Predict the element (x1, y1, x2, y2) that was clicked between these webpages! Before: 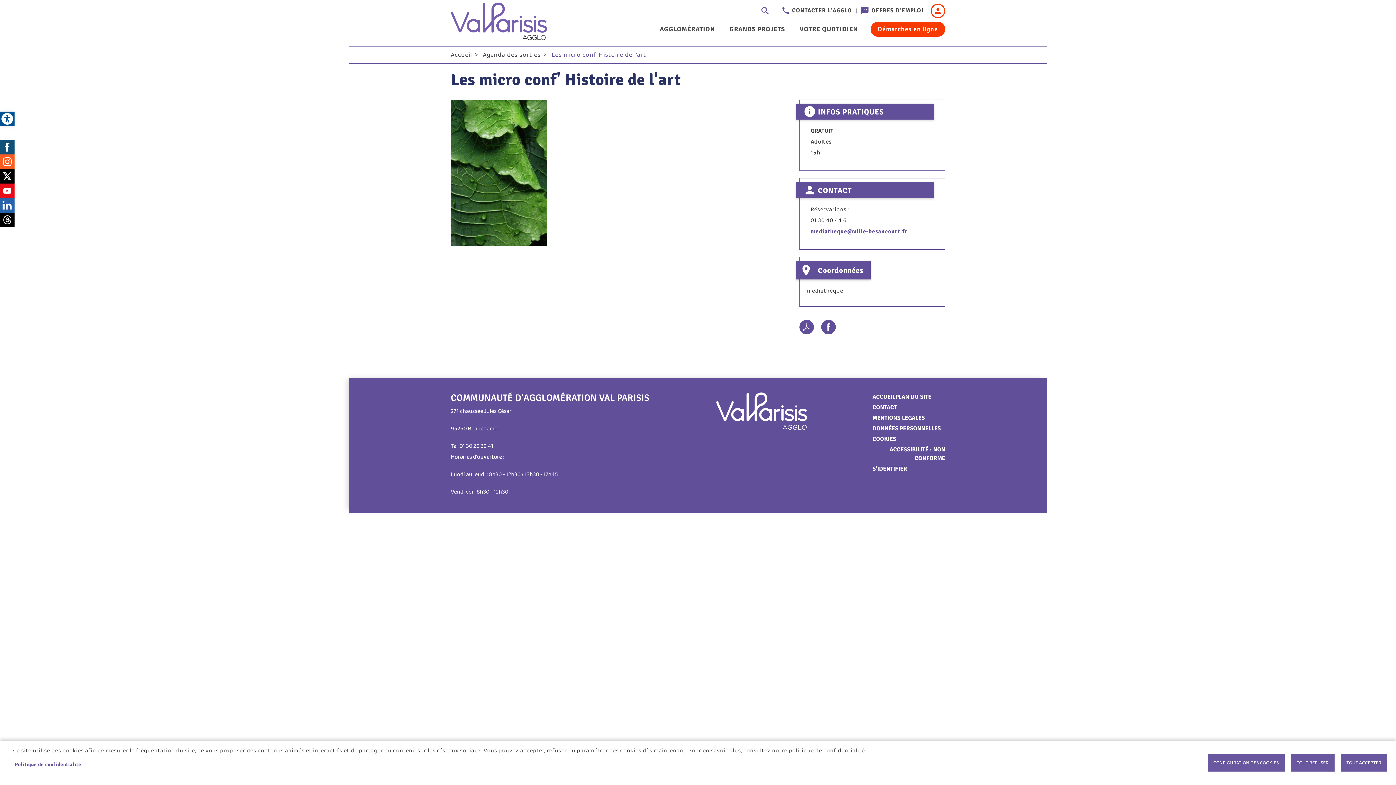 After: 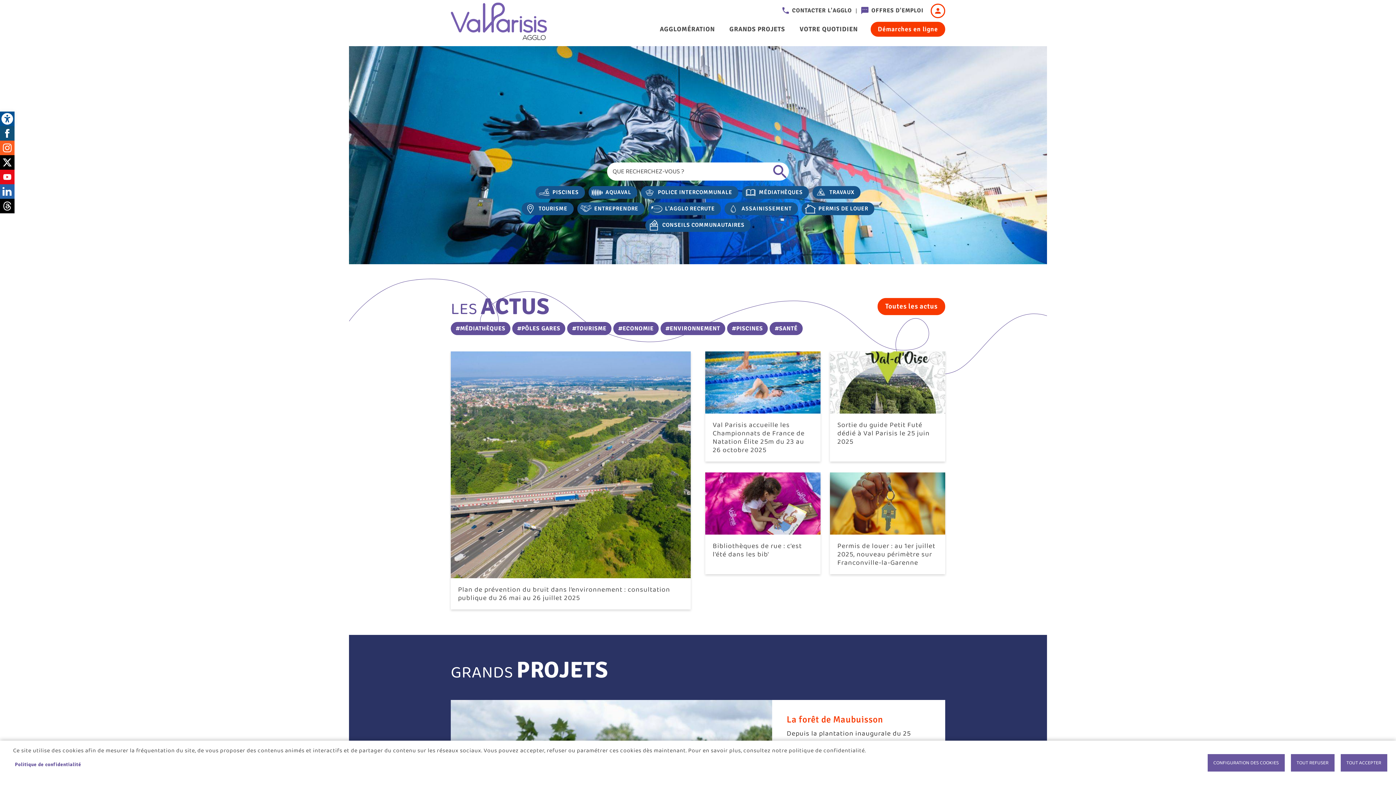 Action: label: Accueil bbox: (450, 49, 472, 60)